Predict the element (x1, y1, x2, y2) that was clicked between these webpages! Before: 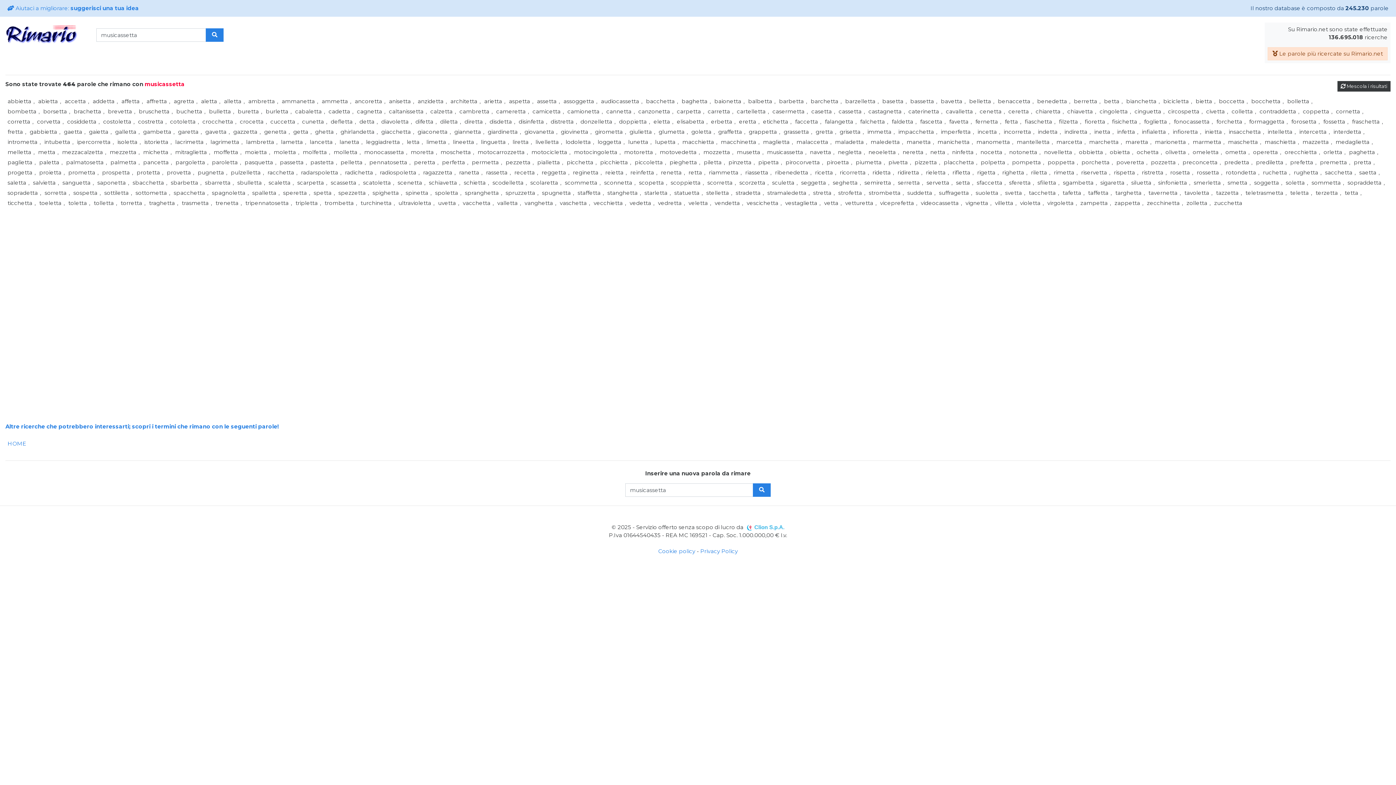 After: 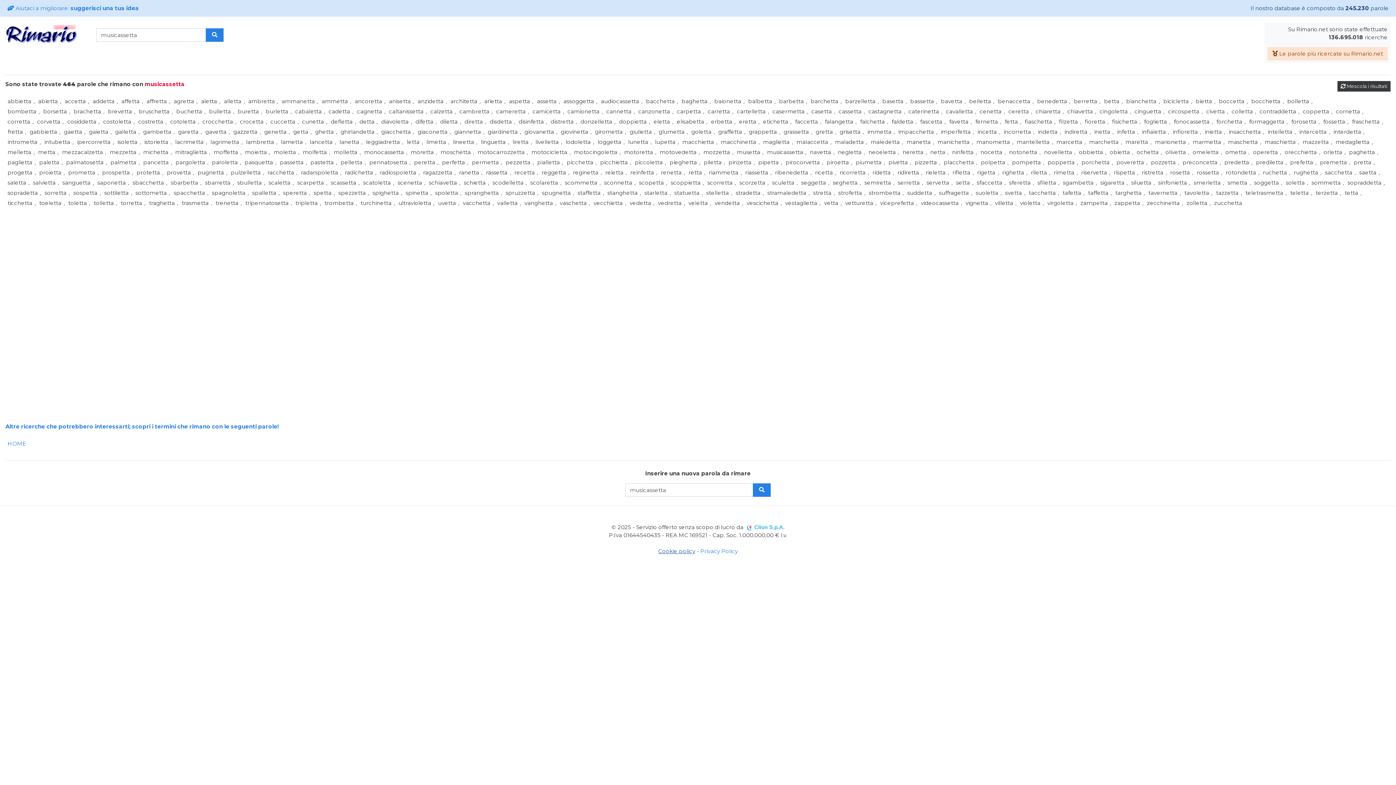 Action: label: Cookie policy bbox: (658, 547, 695, 554)